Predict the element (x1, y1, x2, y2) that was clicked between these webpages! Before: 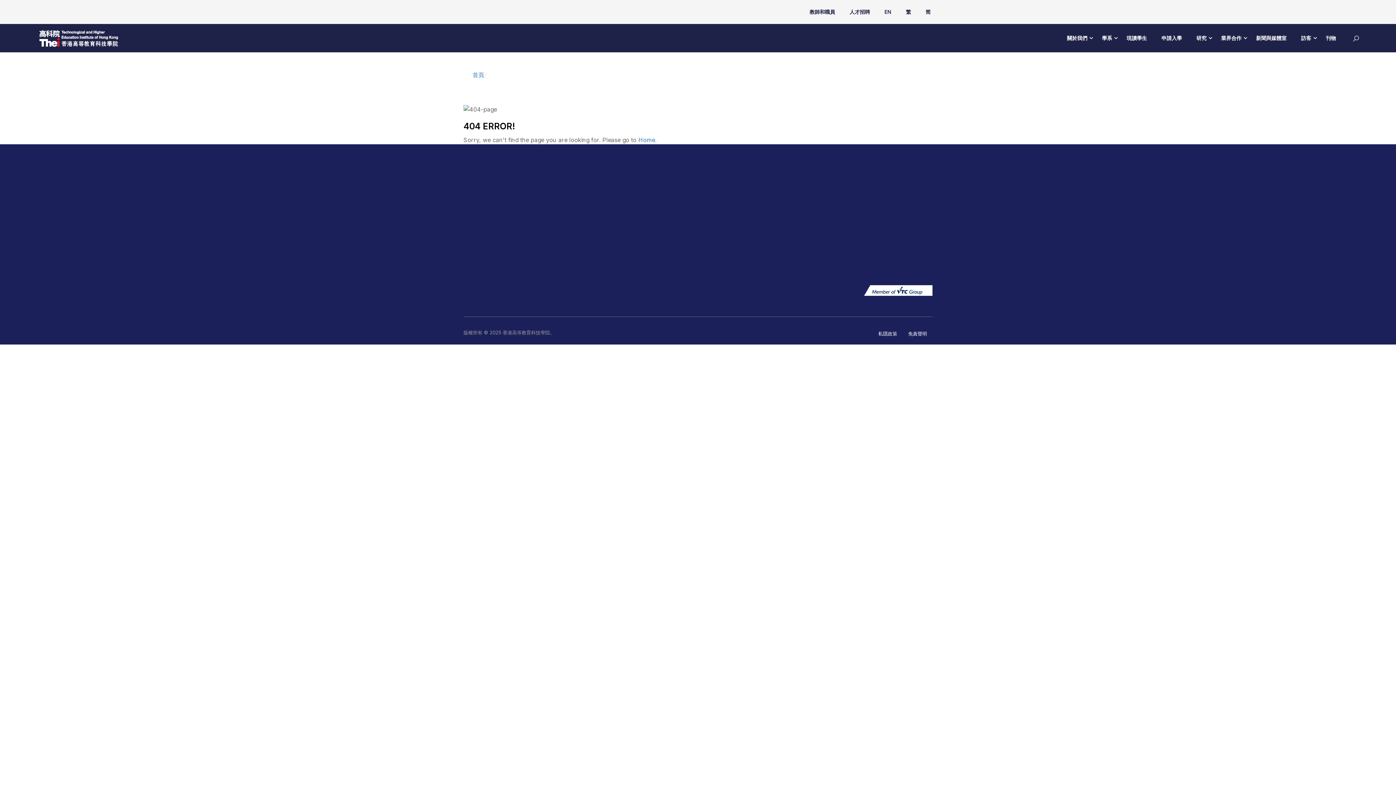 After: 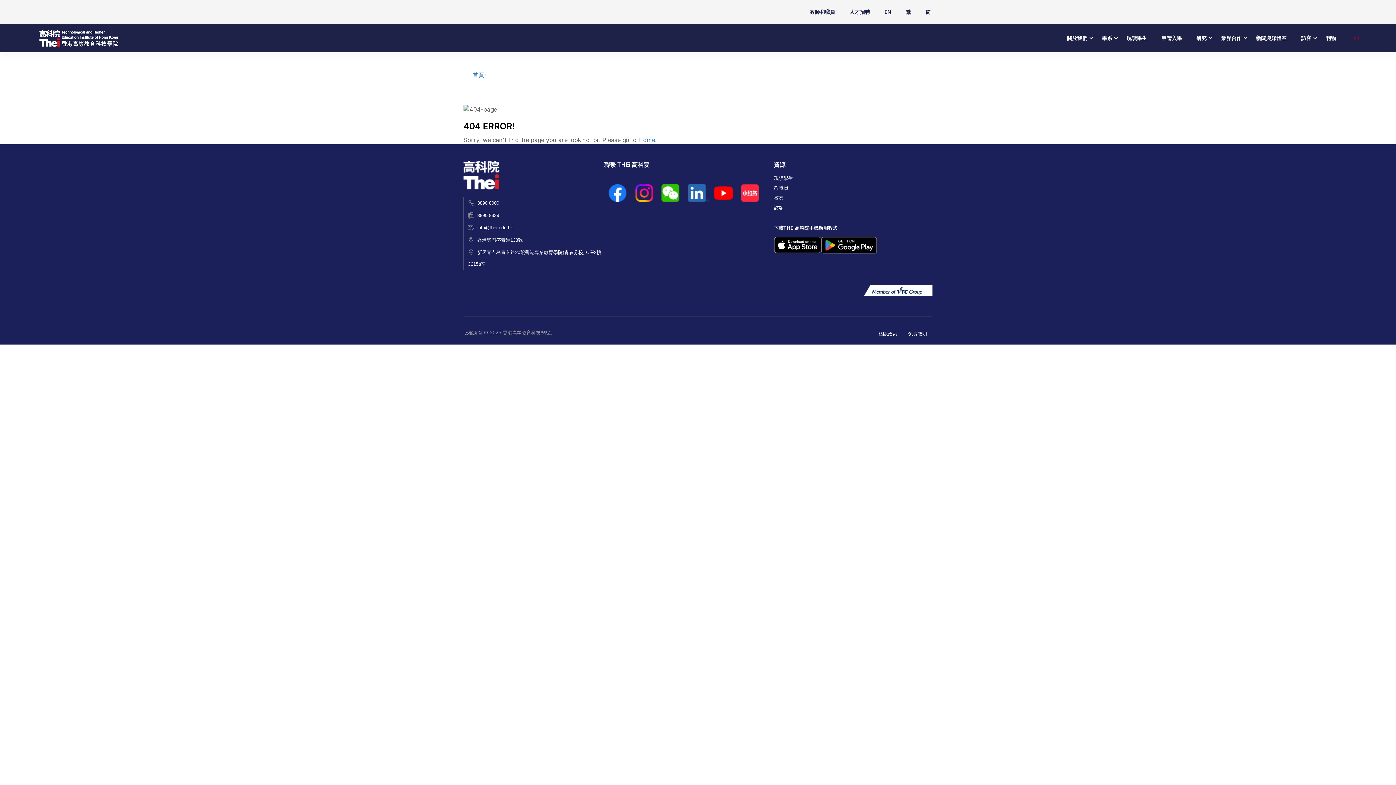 Action: bbox: (1352, 36, 1360, 41)